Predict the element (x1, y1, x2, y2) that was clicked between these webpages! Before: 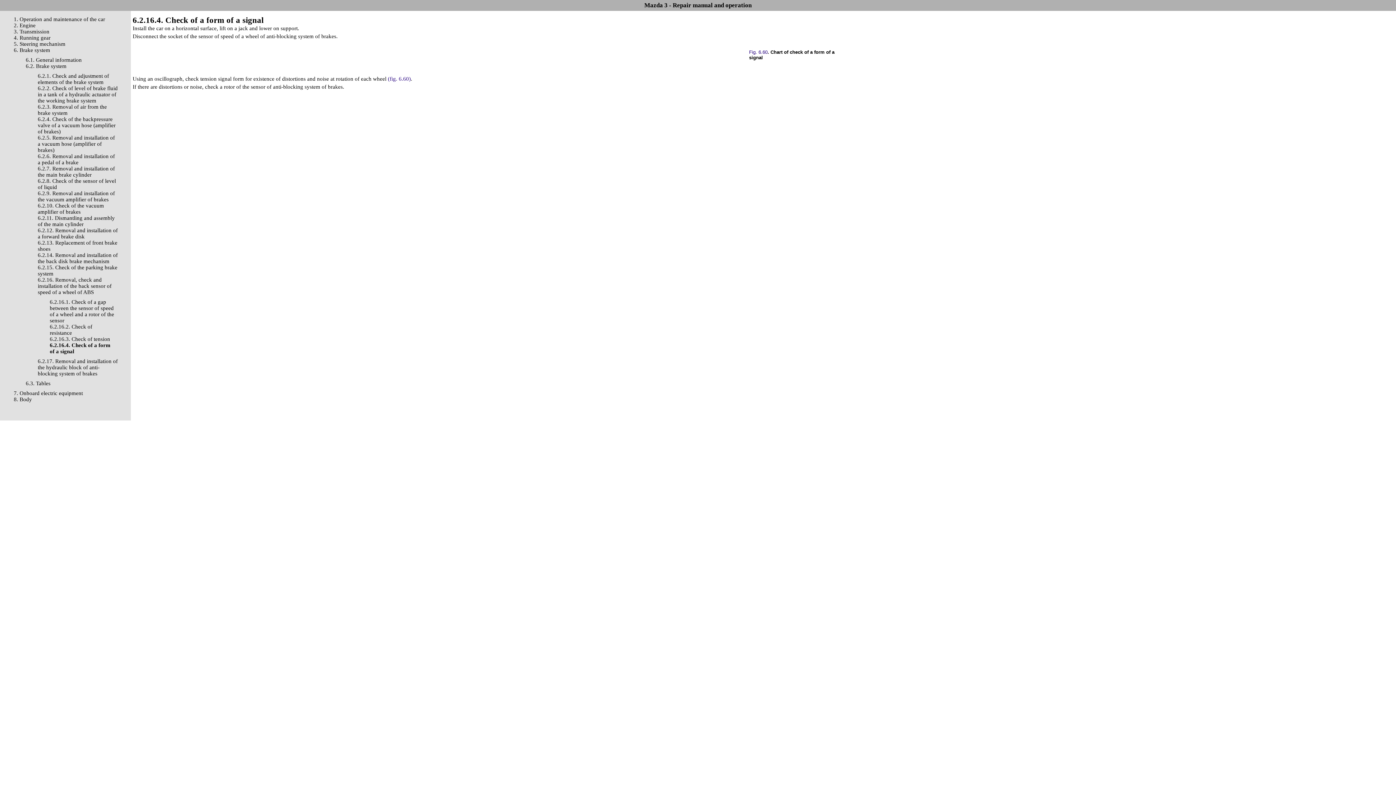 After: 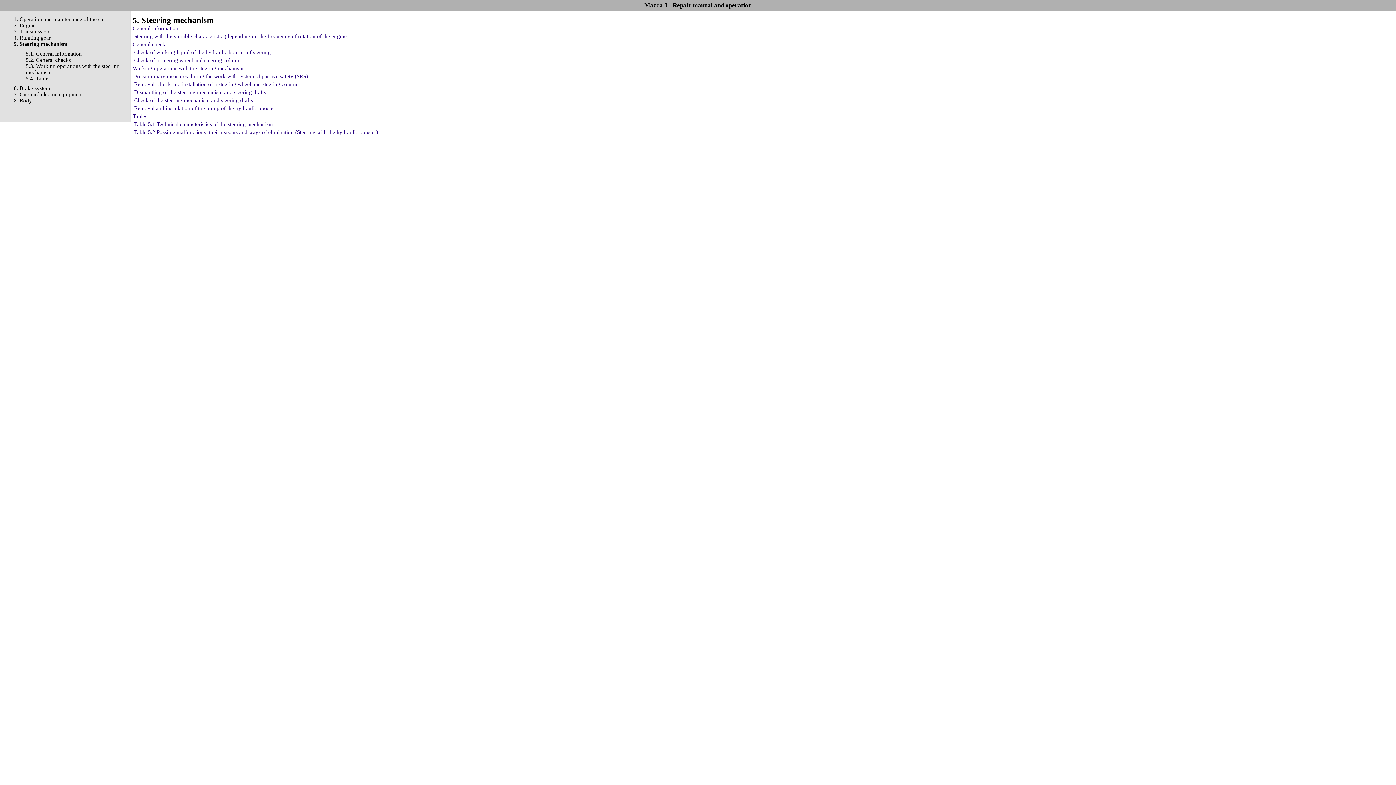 Action: label: 5. Steering mechanism bbox: (13, 41, 65, 46)